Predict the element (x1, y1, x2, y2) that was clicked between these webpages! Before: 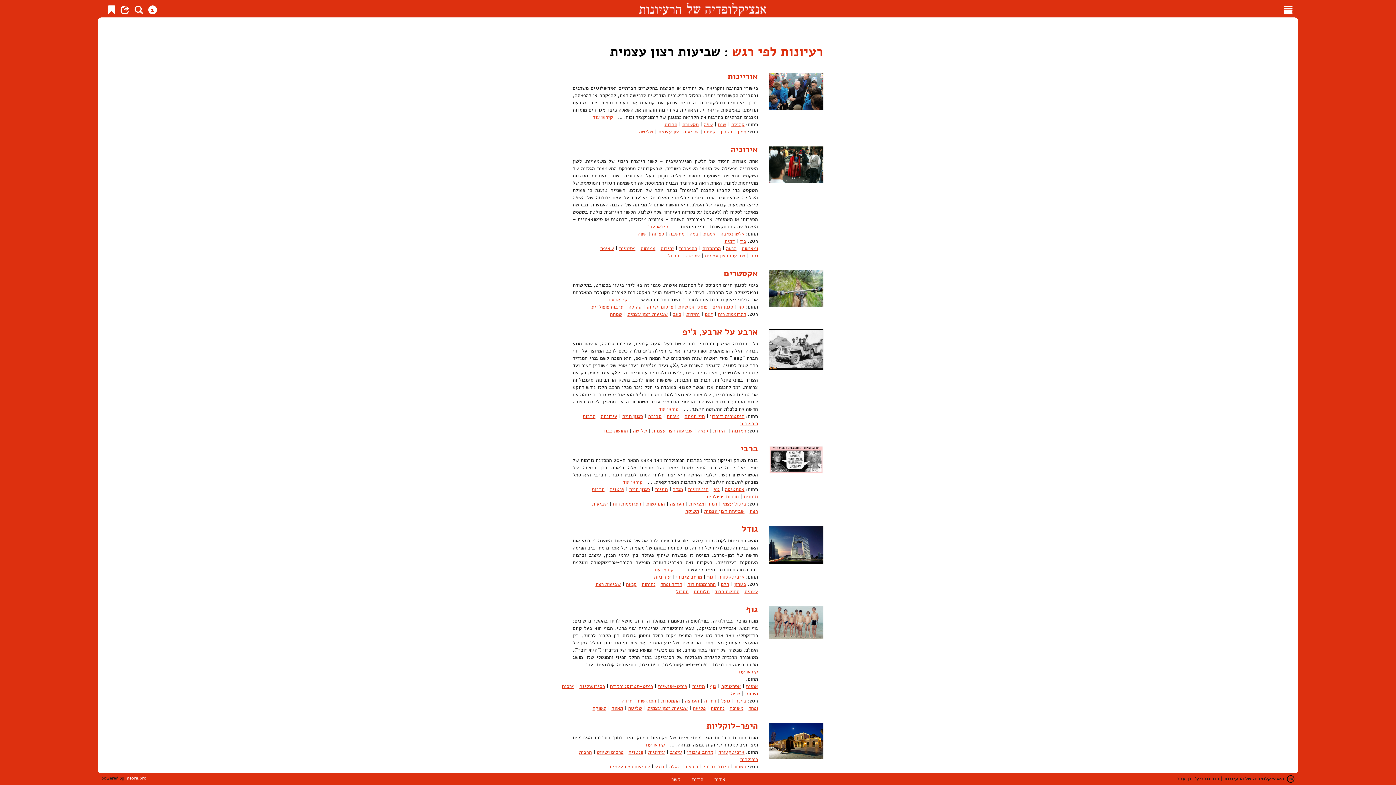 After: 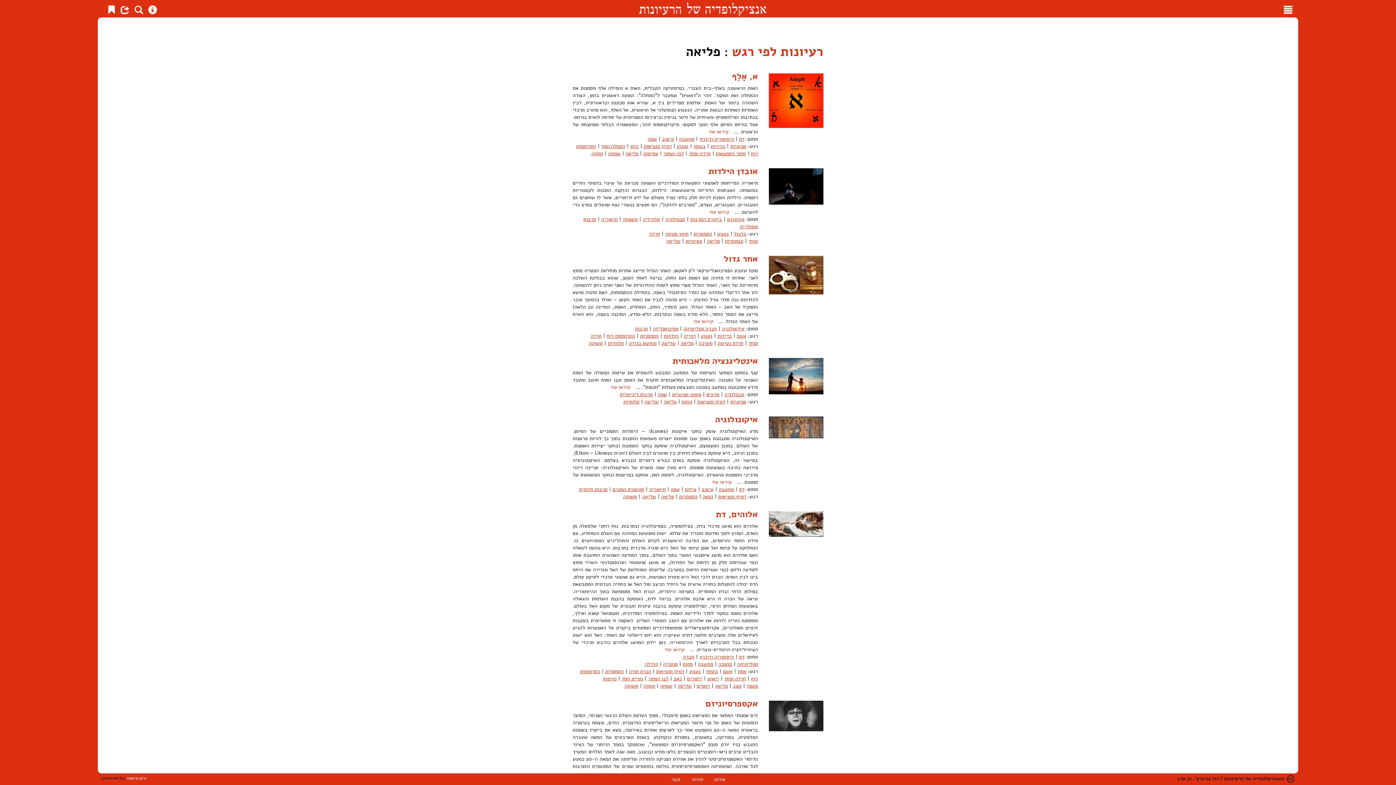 Action: bbox: (693, 705, 705, 712) label: פליאה